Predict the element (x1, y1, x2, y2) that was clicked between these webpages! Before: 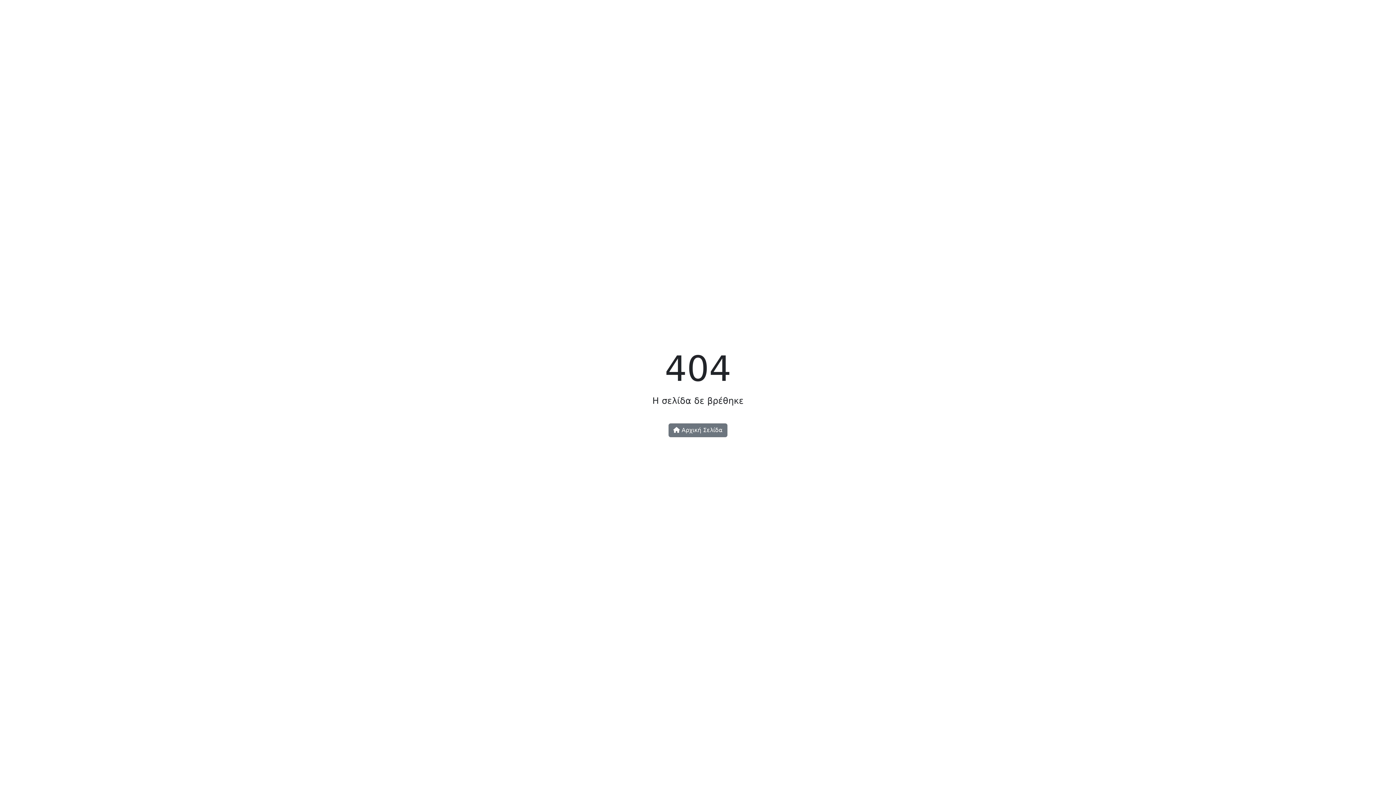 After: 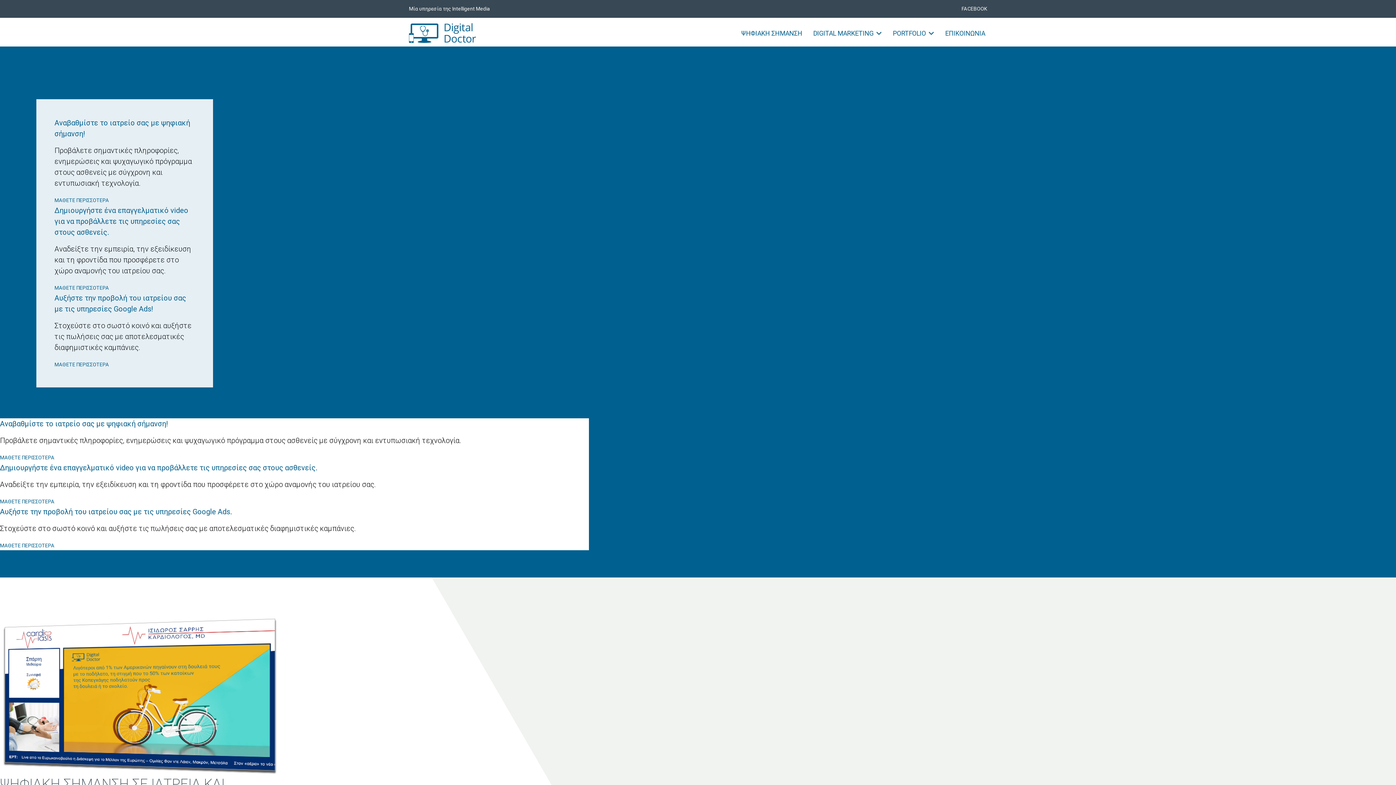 Action: bbox: (668, 423, 727, 437) label:  Αρχική Σελίδα